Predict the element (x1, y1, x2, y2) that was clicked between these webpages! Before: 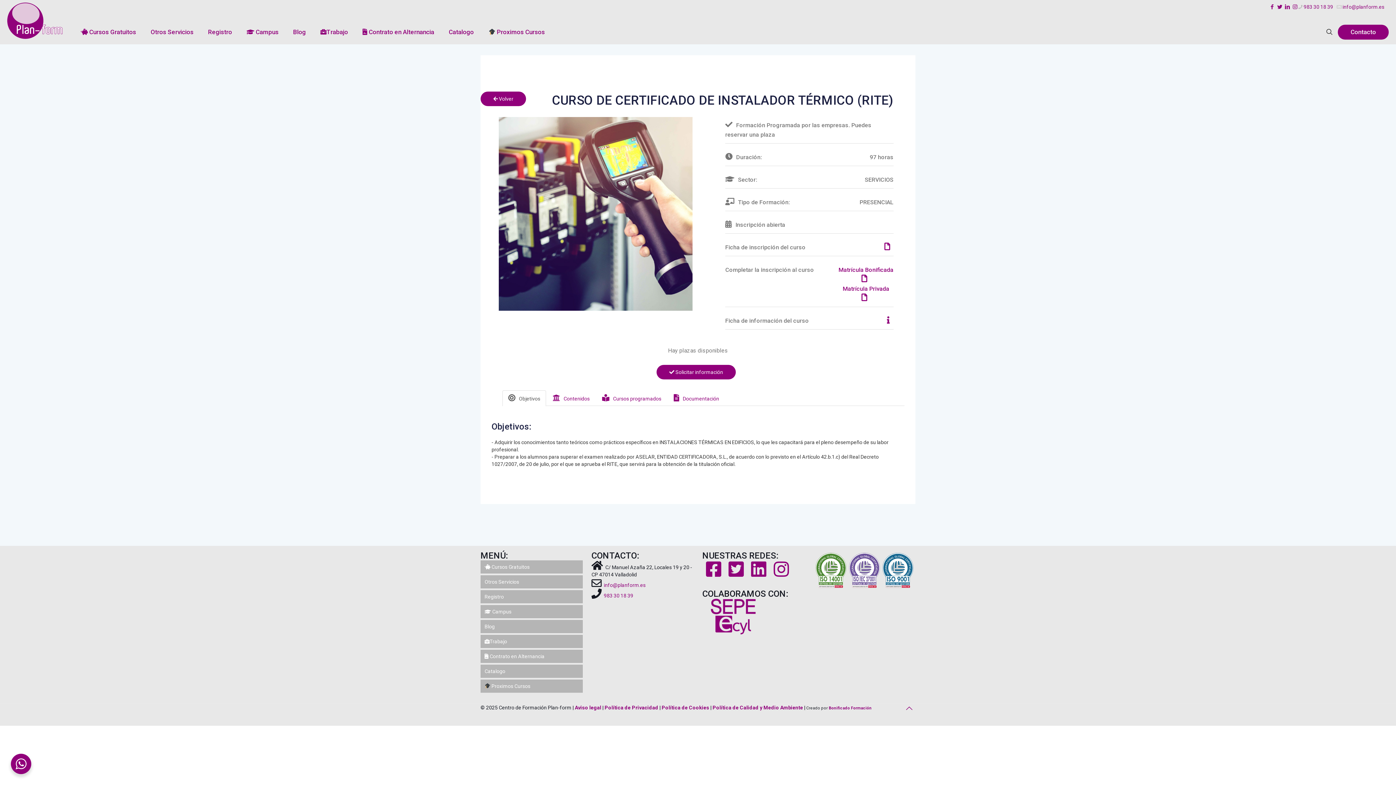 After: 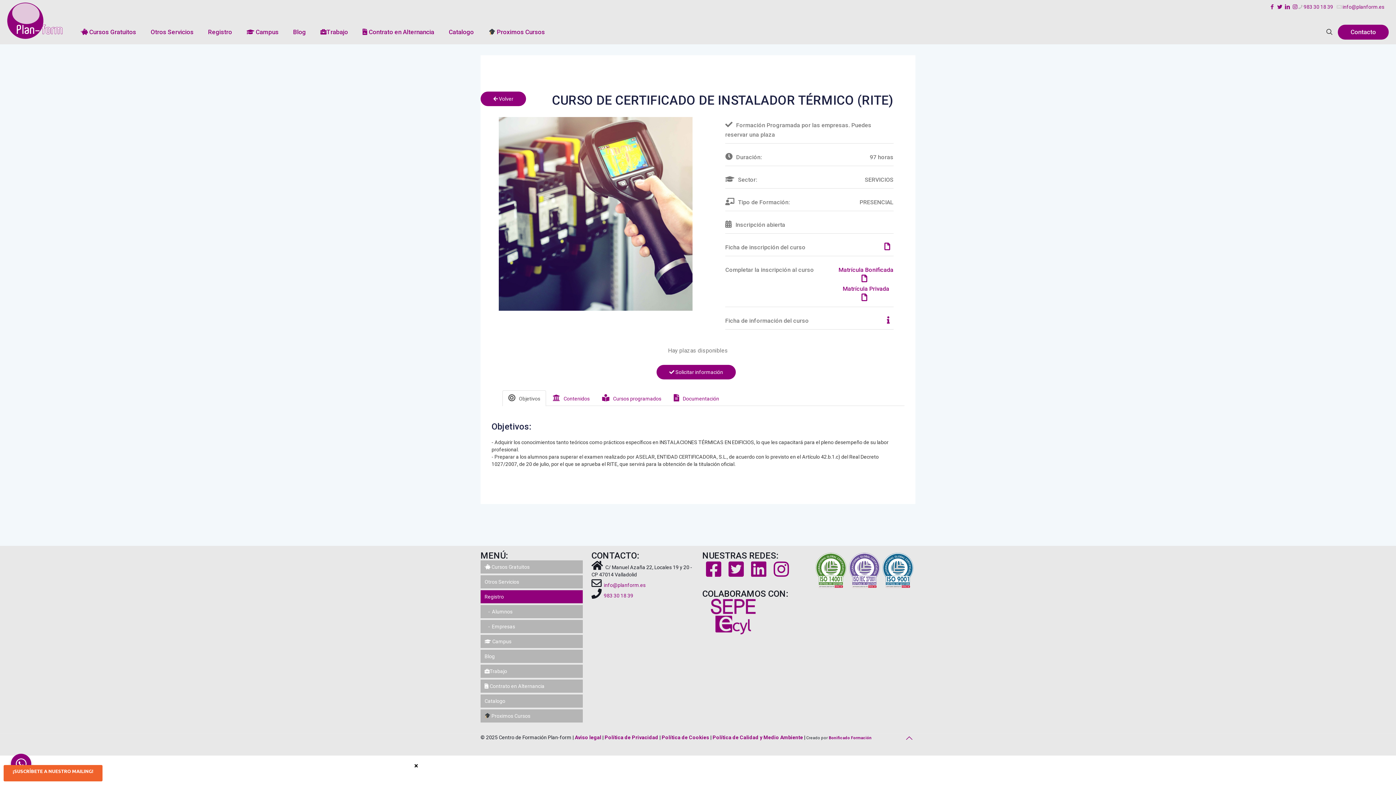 Action: label: Registro bbox: (480, 590, 582, 603)